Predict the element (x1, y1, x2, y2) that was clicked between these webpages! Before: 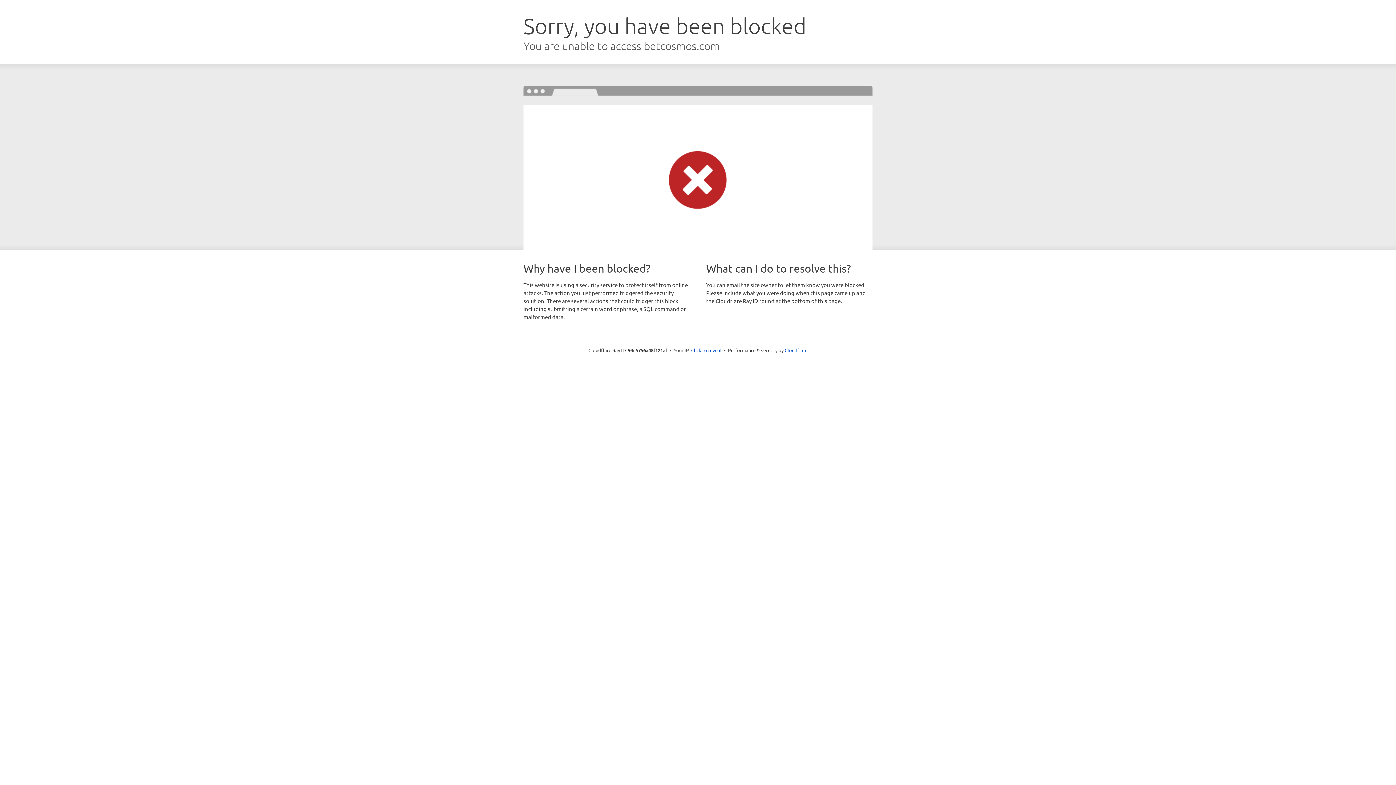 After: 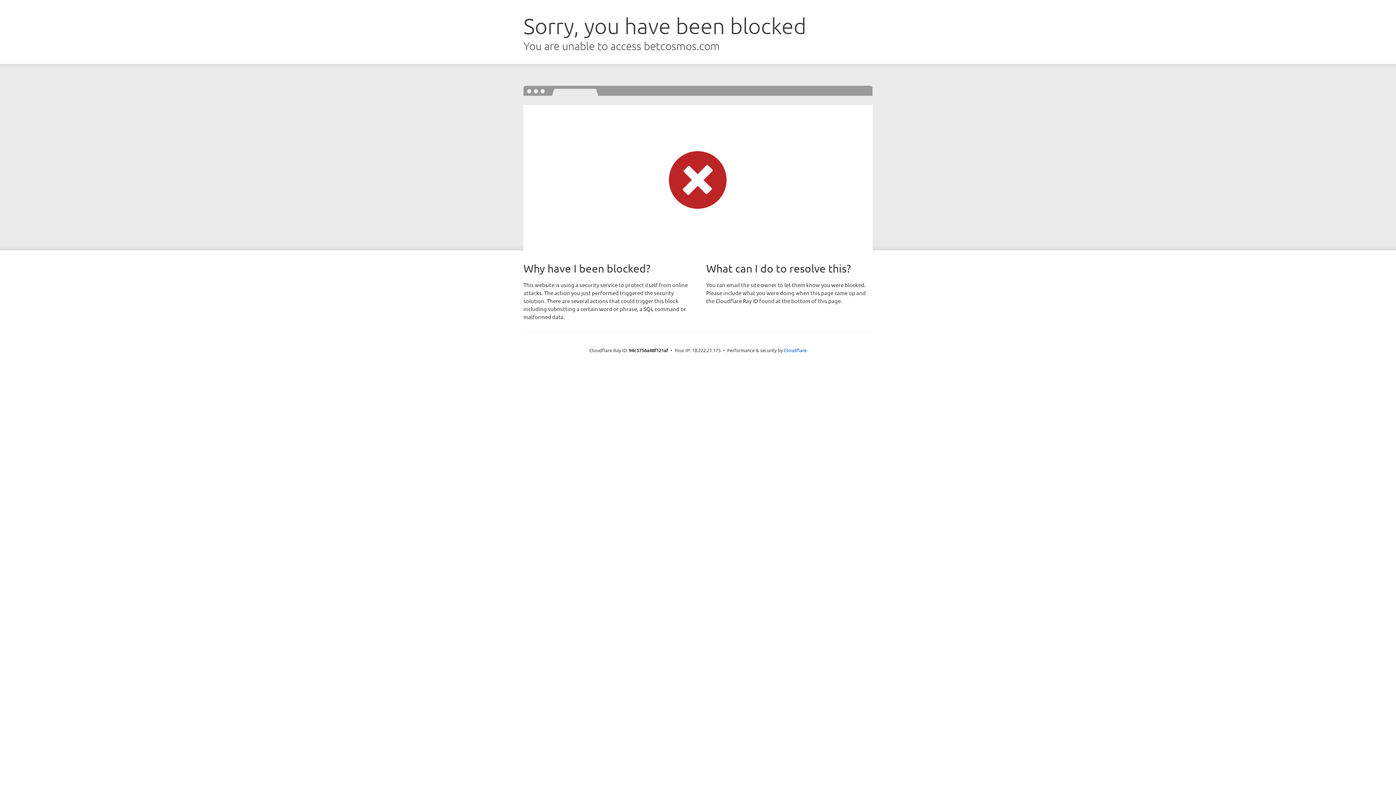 Action: bbox: (691, 346, 721, 353) label: Click to reveal